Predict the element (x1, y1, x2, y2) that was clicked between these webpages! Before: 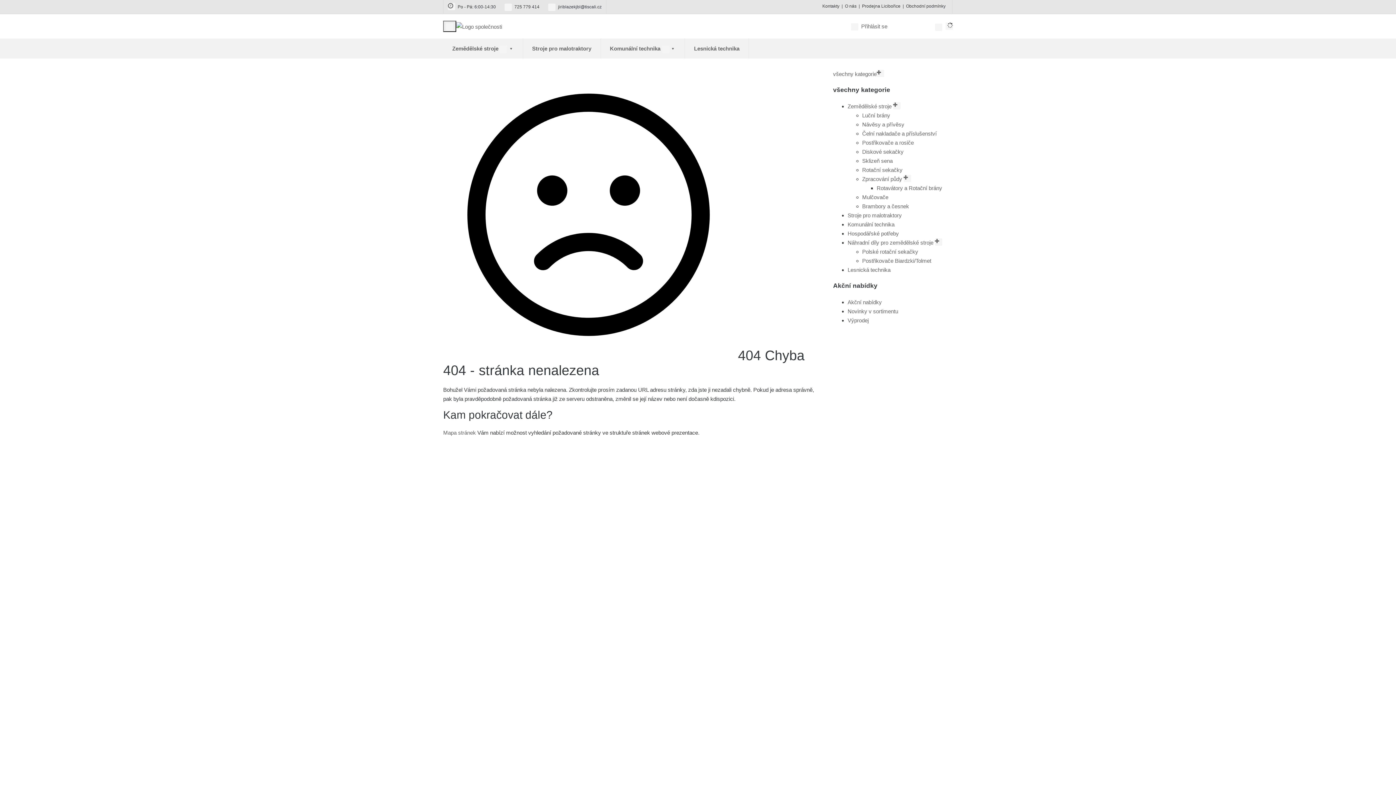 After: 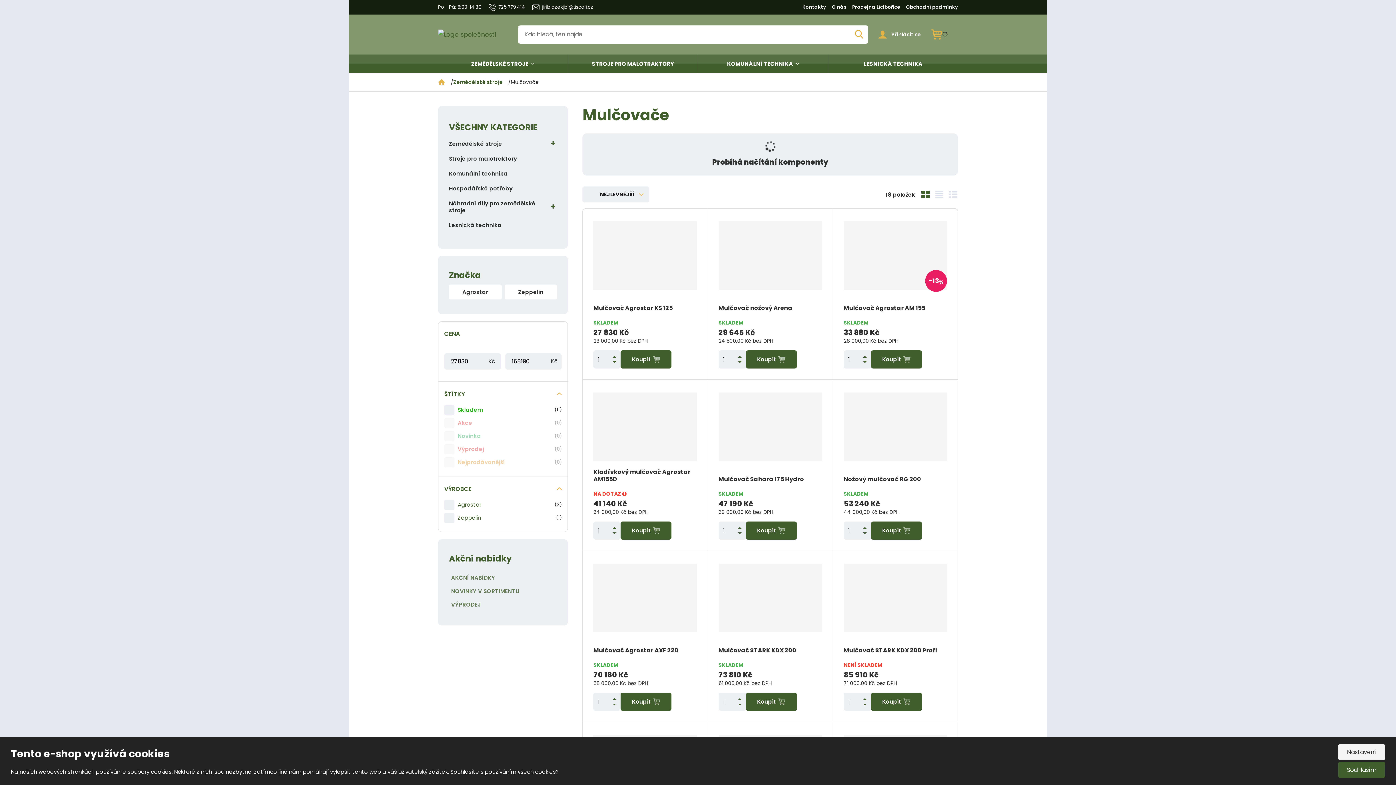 Action: bbox: (862, 194, 888, 200) label: Mulčovače